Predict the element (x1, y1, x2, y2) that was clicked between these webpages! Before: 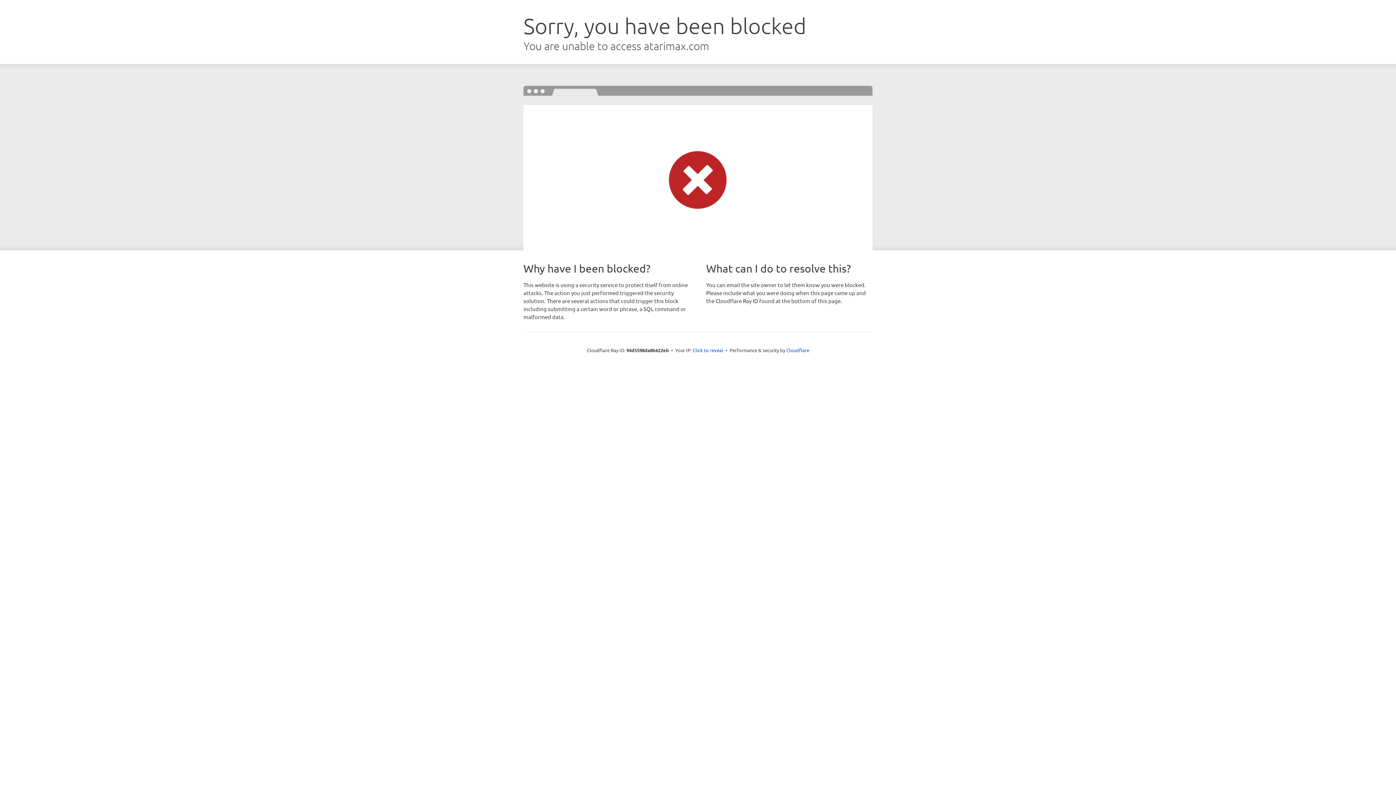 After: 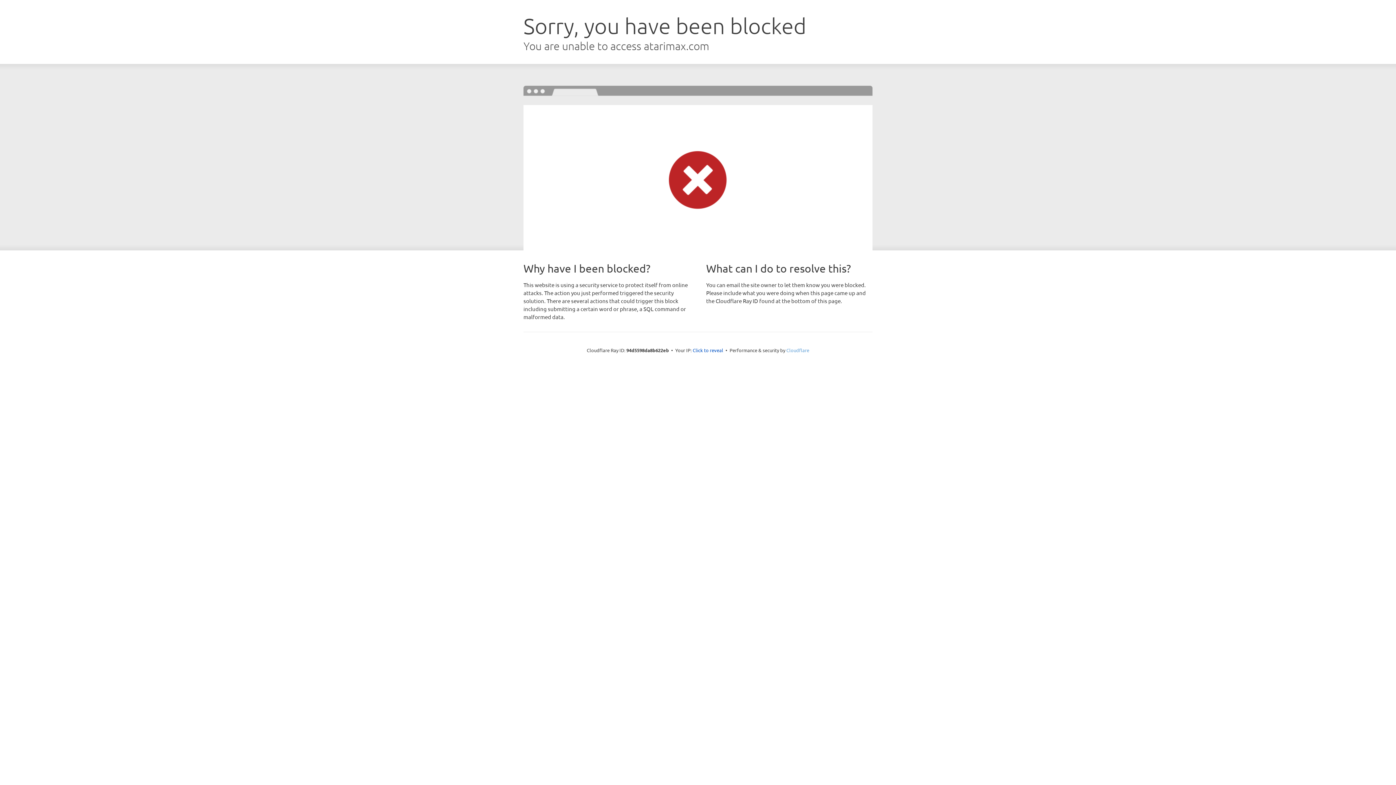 Action: label: Cloudflare bbox: (786, 347, 809, 353)